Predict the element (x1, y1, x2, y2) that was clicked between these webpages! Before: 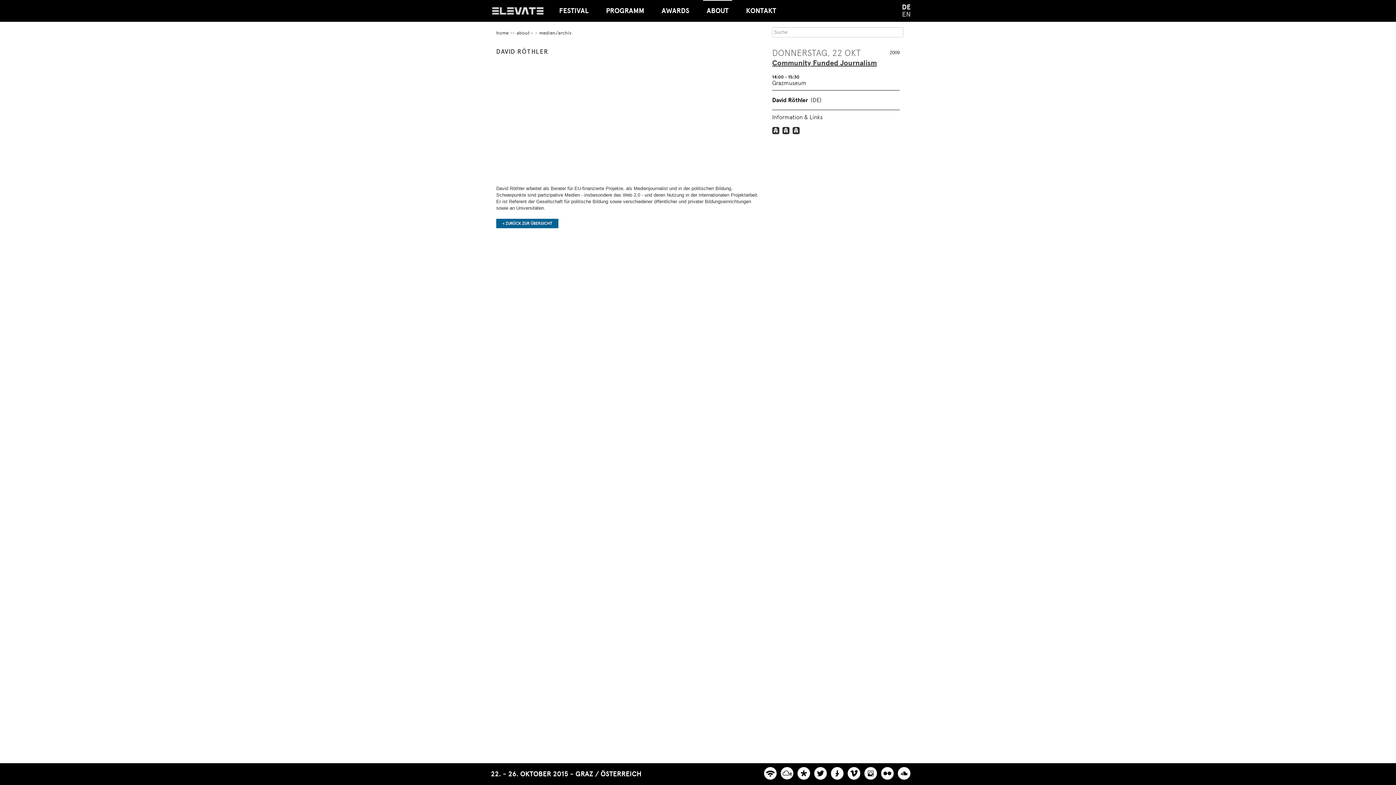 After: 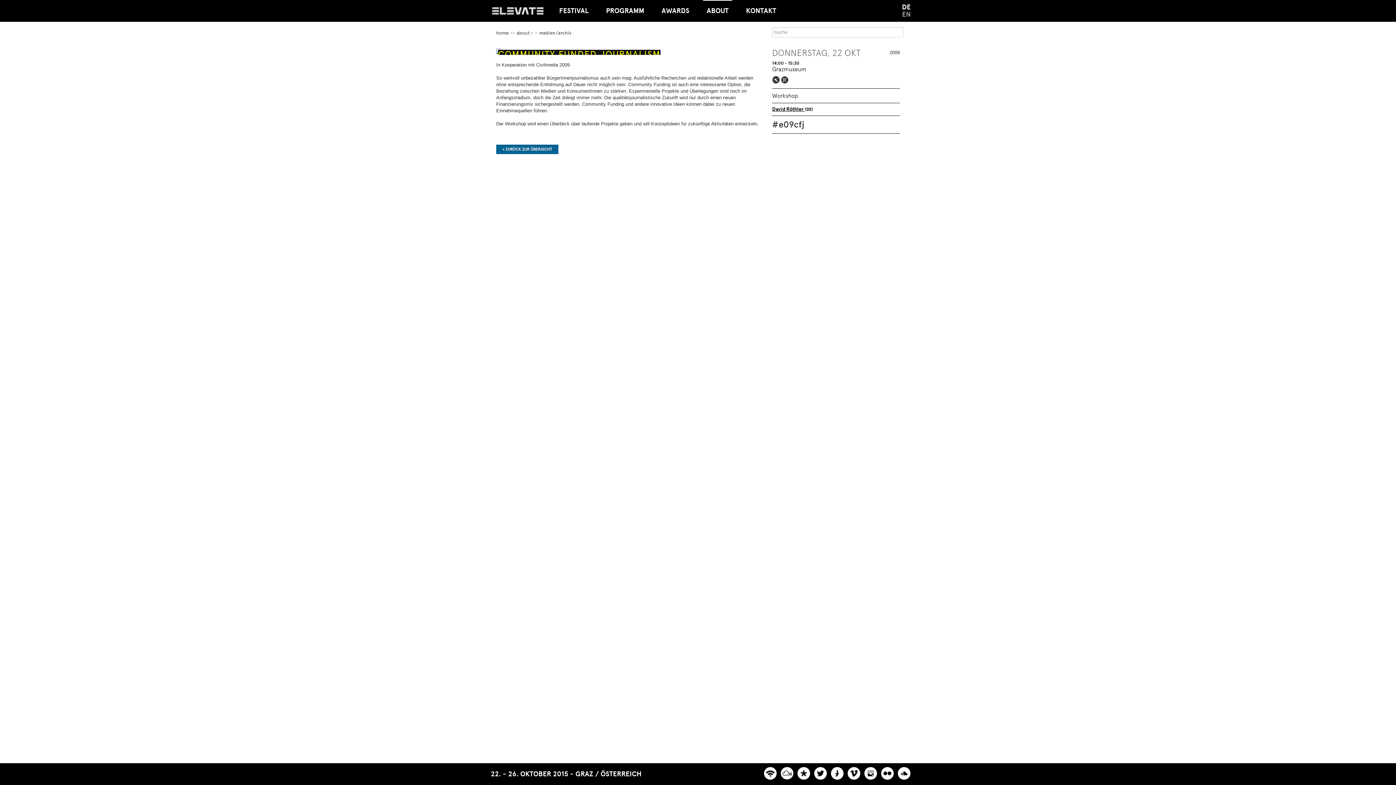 Action: bbox: (772, 59, 899, 67) label: Community Funded Journalism